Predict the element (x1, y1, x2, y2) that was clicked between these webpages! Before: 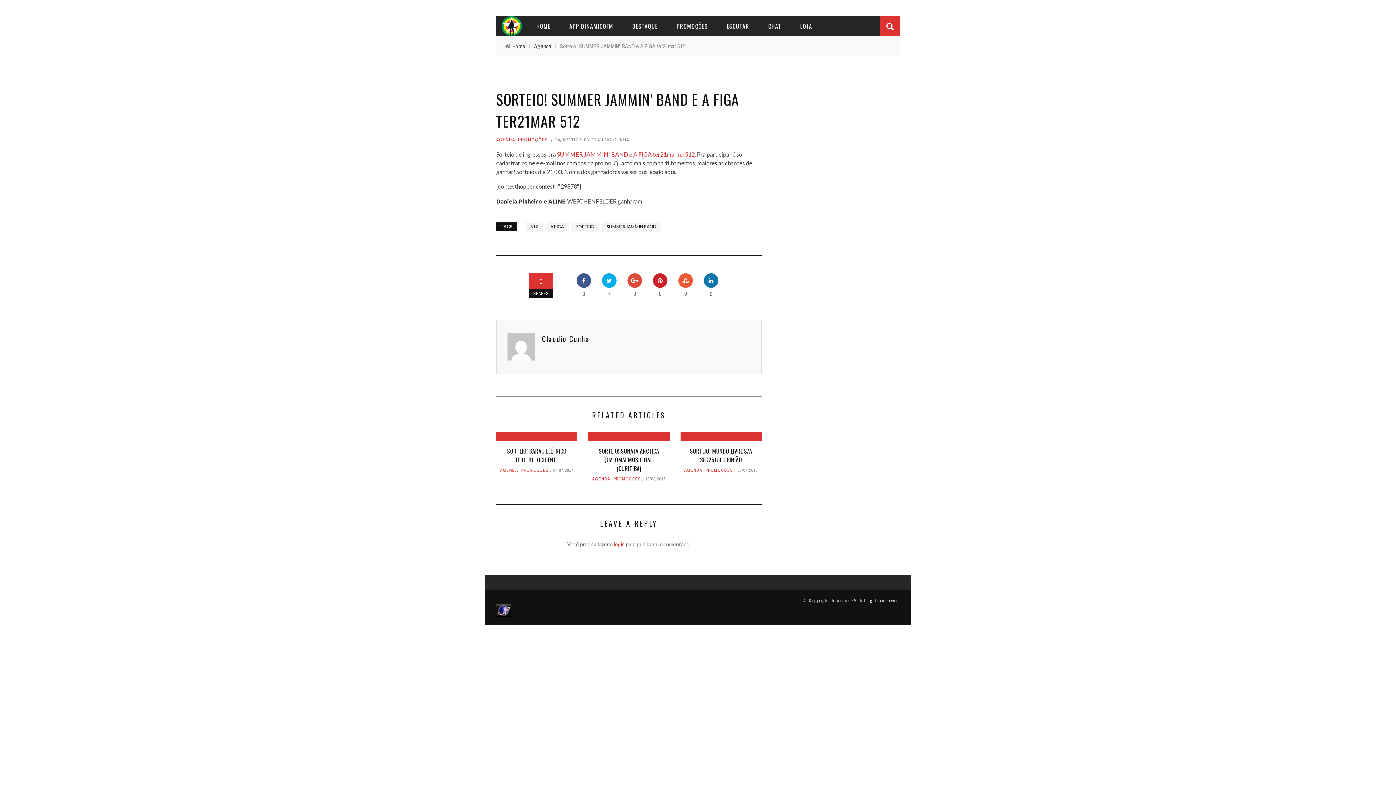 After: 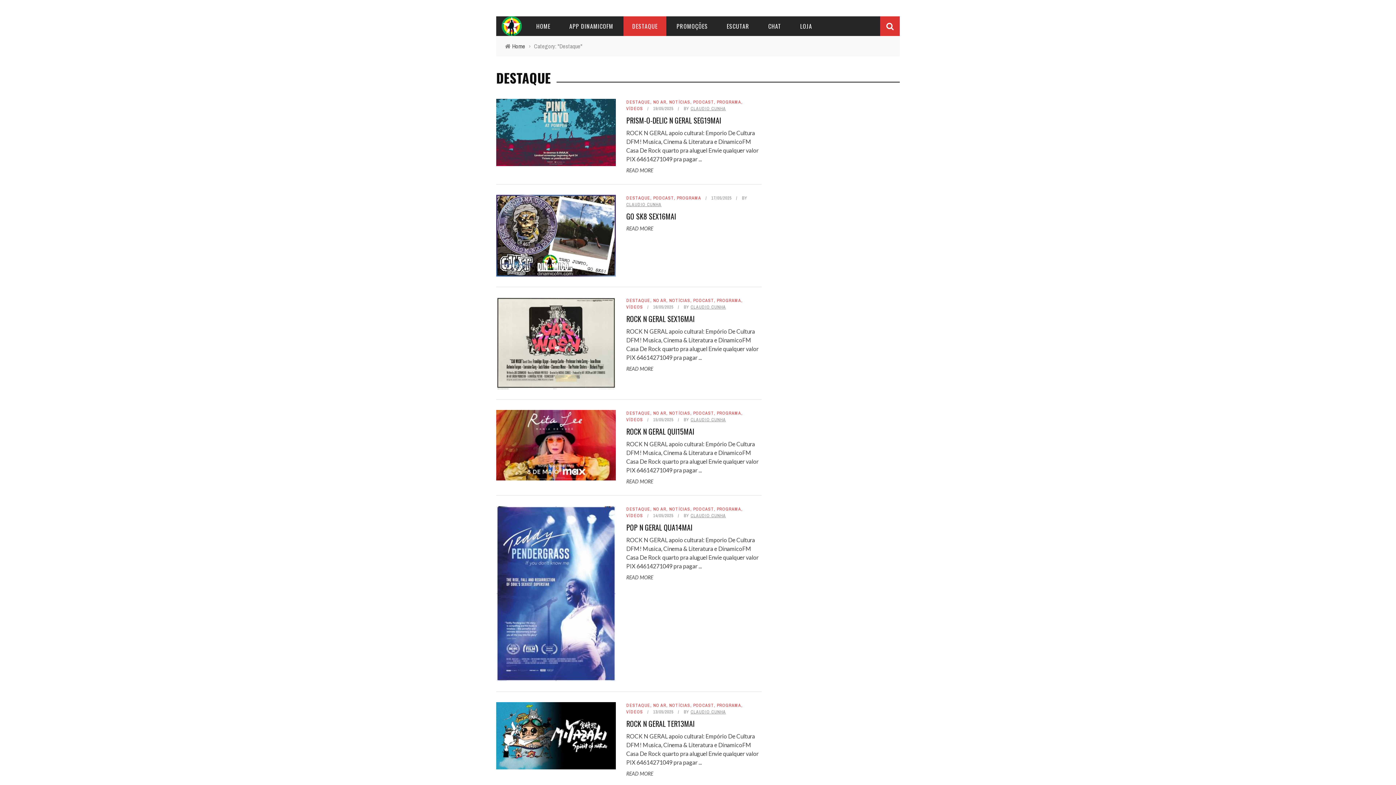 Action: bbox: (623, 21, 666, 30) label: DESTAQUE